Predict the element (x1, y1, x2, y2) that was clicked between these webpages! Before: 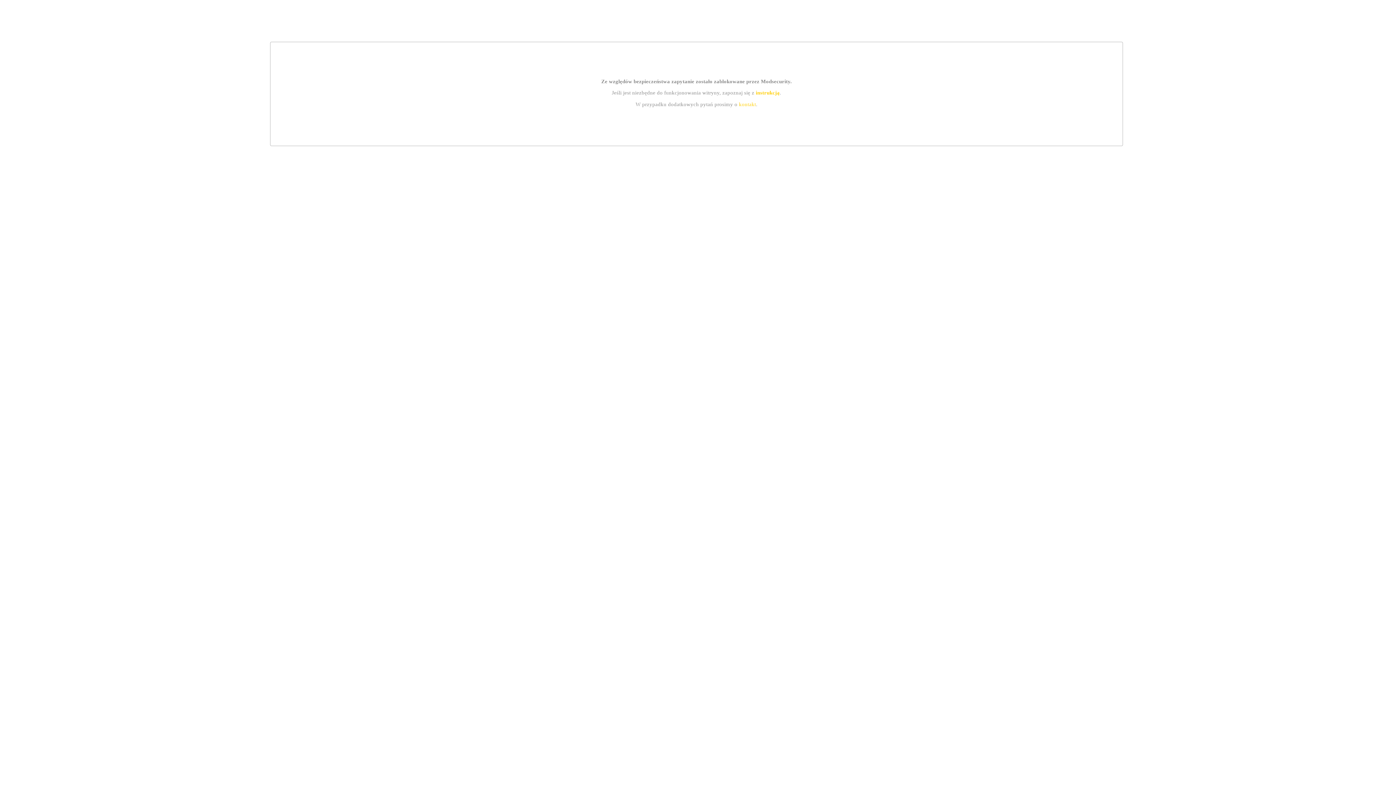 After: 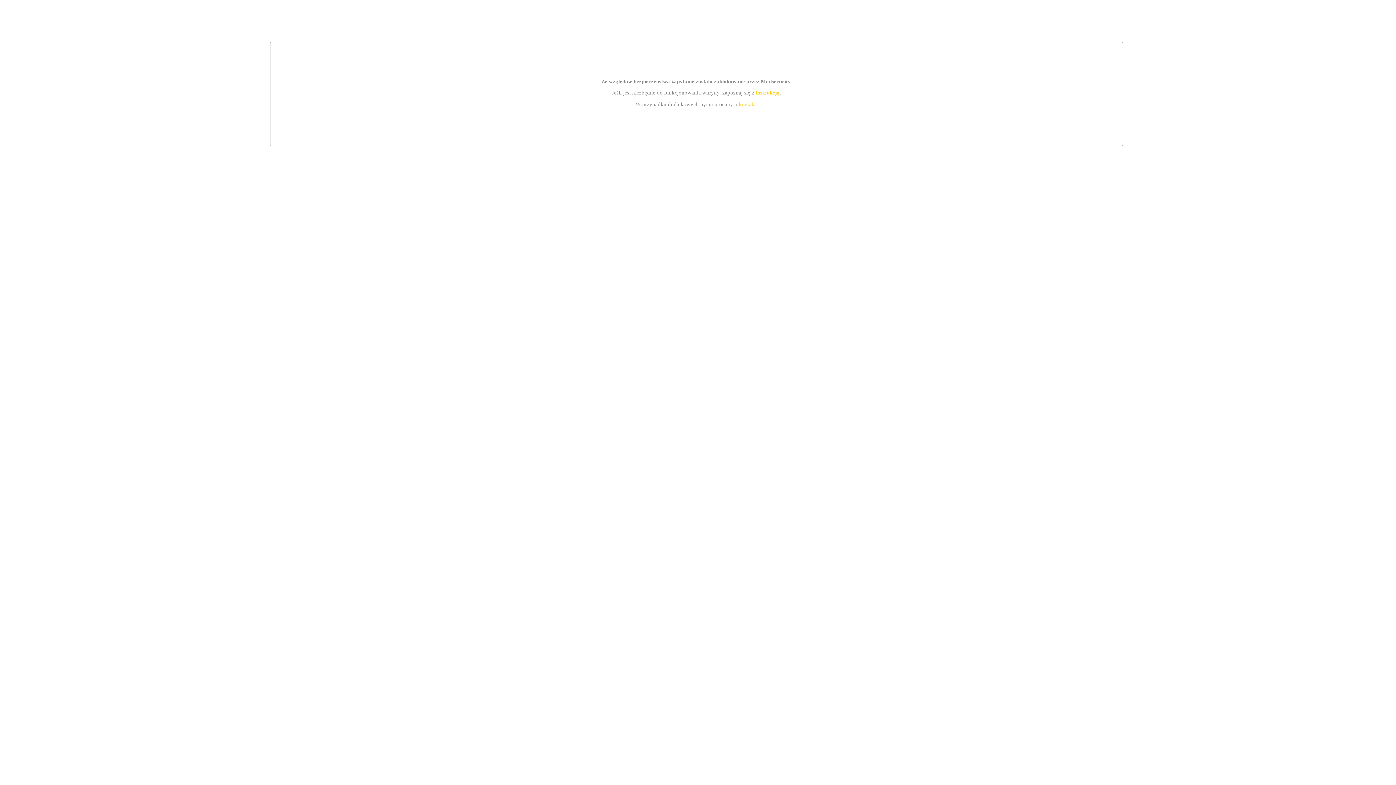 Action: label: kontakt bbox: (739, 101, 756, 107)